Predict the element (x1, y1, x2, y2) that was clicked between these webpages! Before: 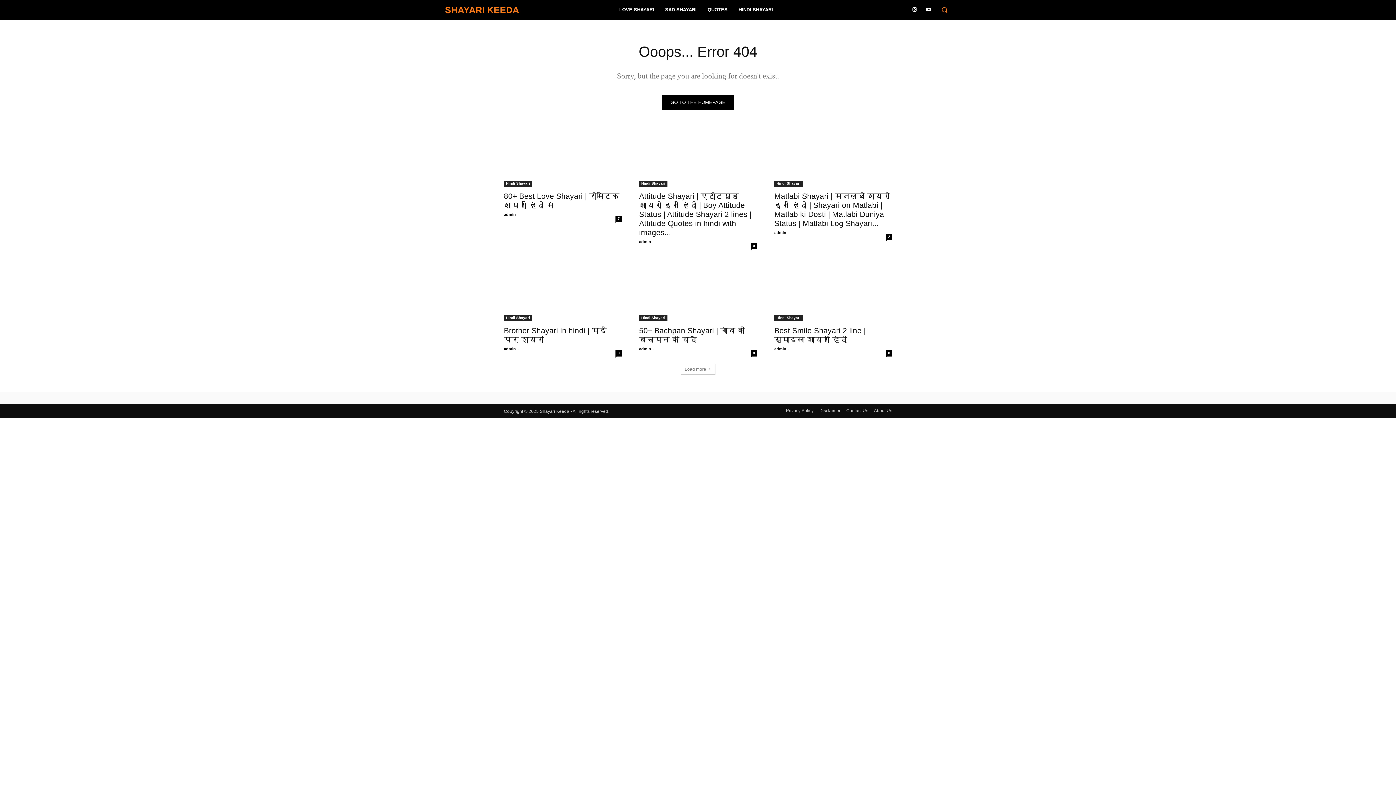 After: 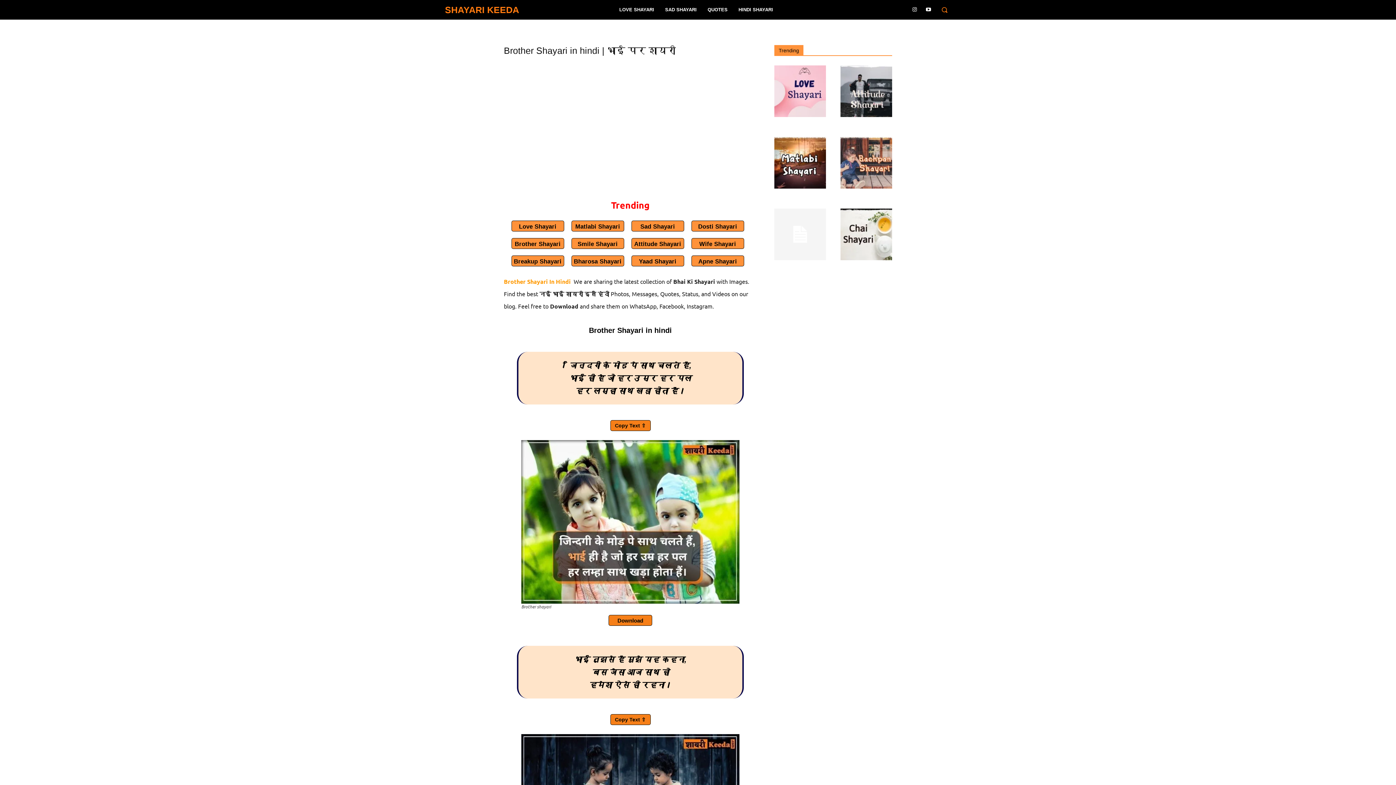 Action: label: 0 bbox: (615, 350, 621, 356)